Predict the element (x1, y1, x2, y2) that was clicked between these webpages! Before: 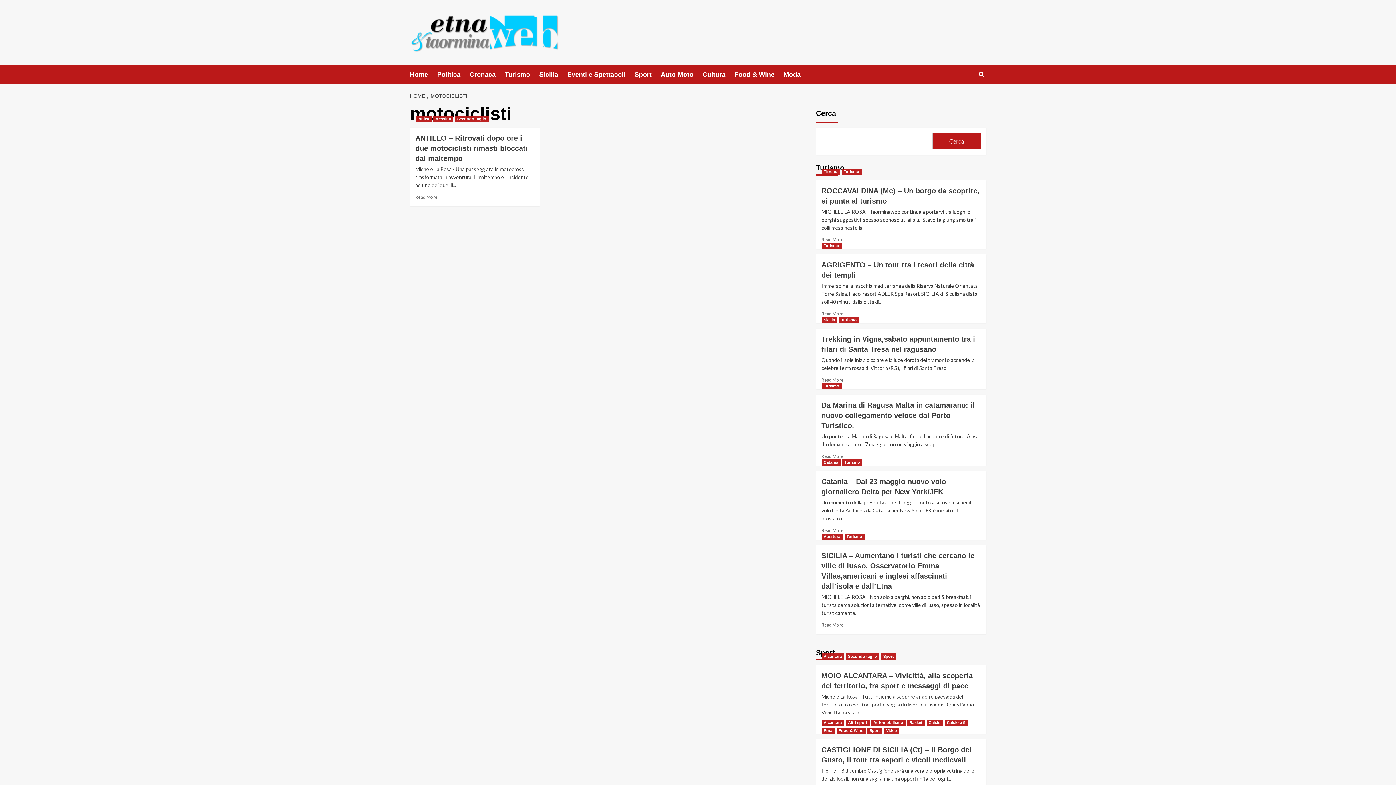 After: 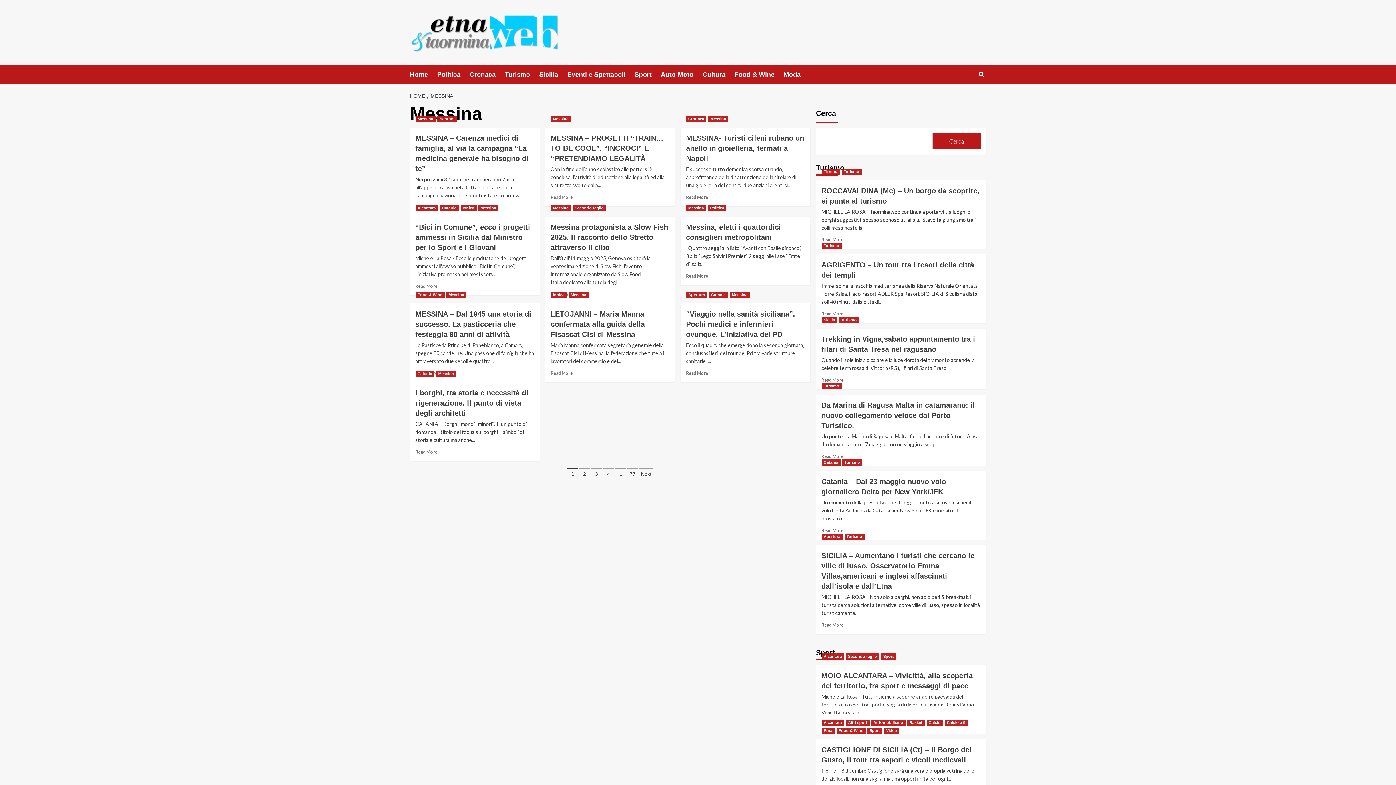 Action: bbox: (433, 116, 453, 122) label: View all posts in Messina